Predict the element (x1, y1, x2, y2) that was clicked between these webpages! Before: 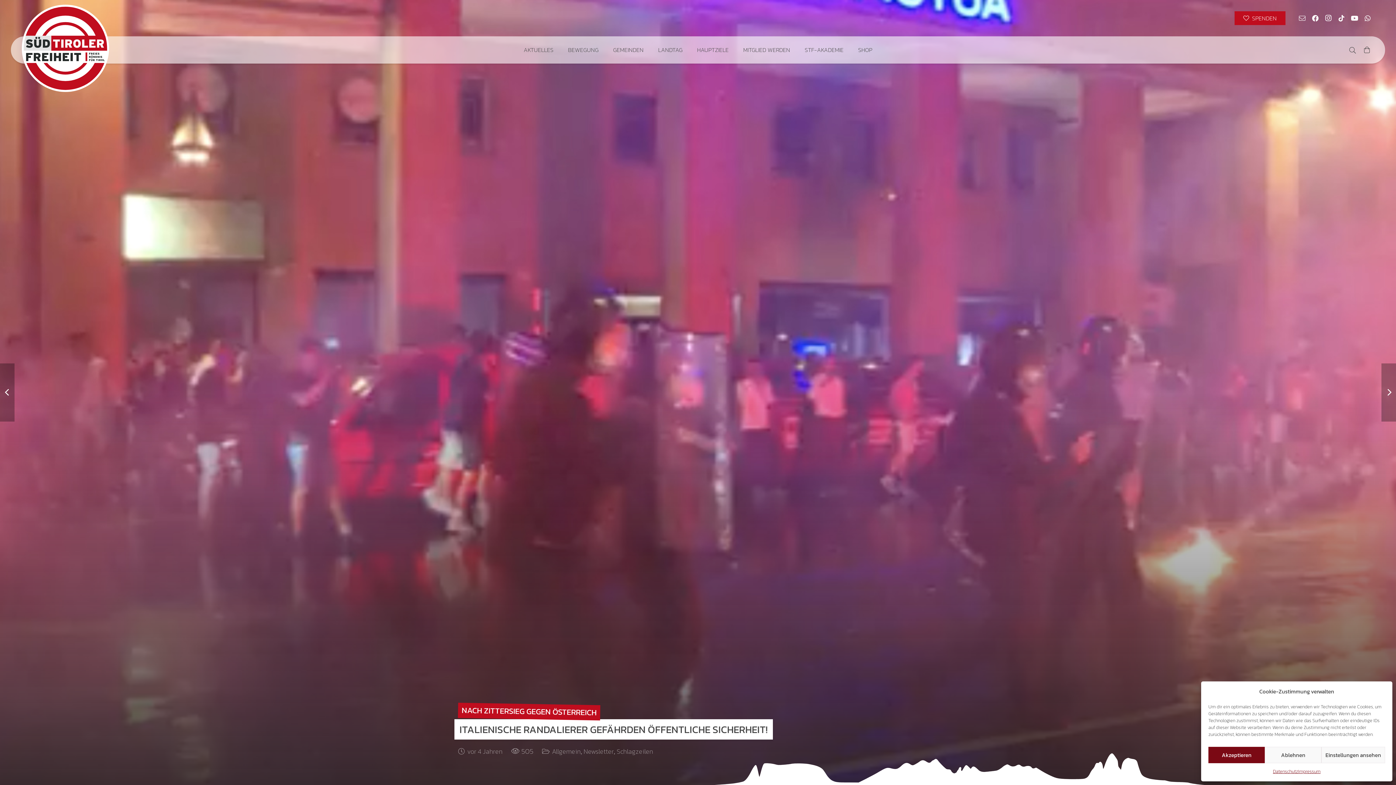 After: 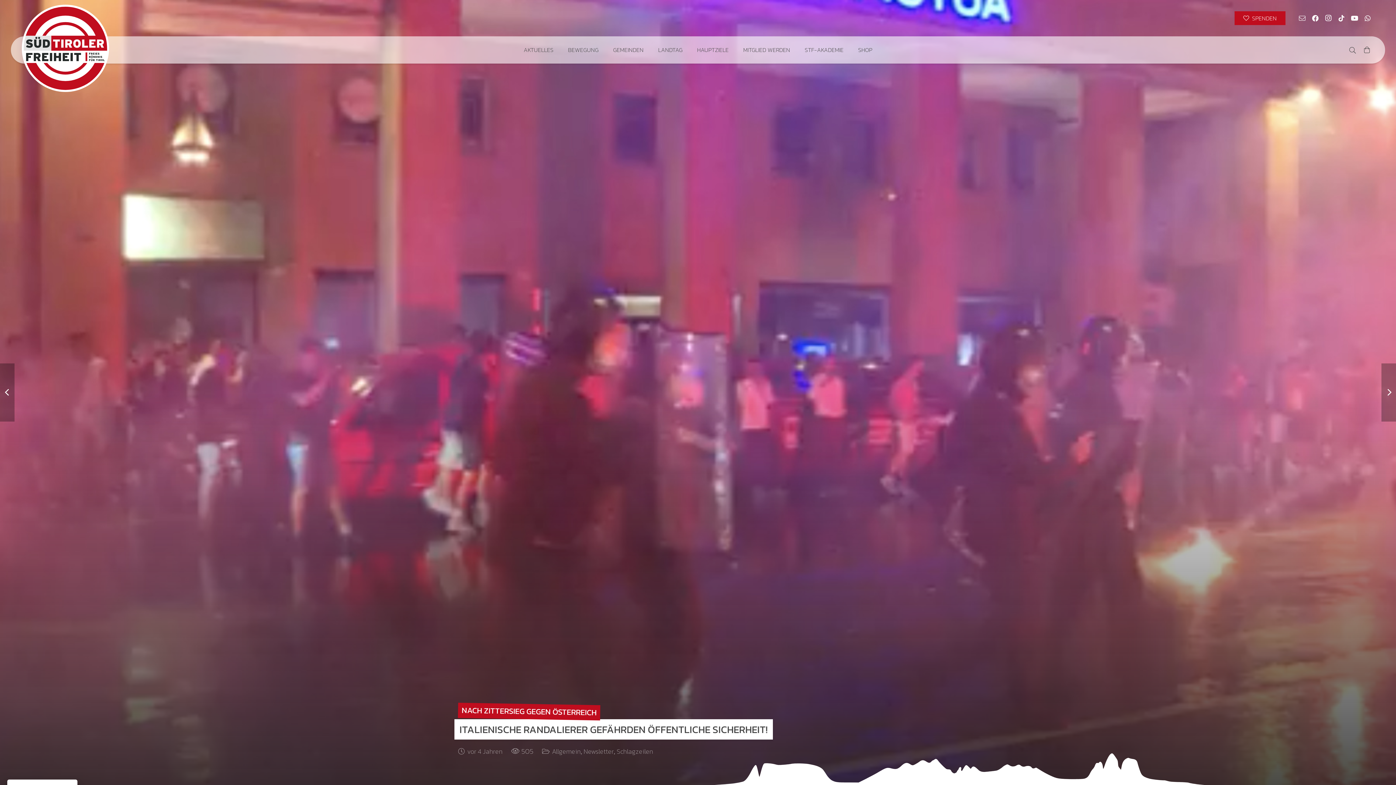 Action: label: Akzeptieren bbox: (1208, 747, 1265, 763)